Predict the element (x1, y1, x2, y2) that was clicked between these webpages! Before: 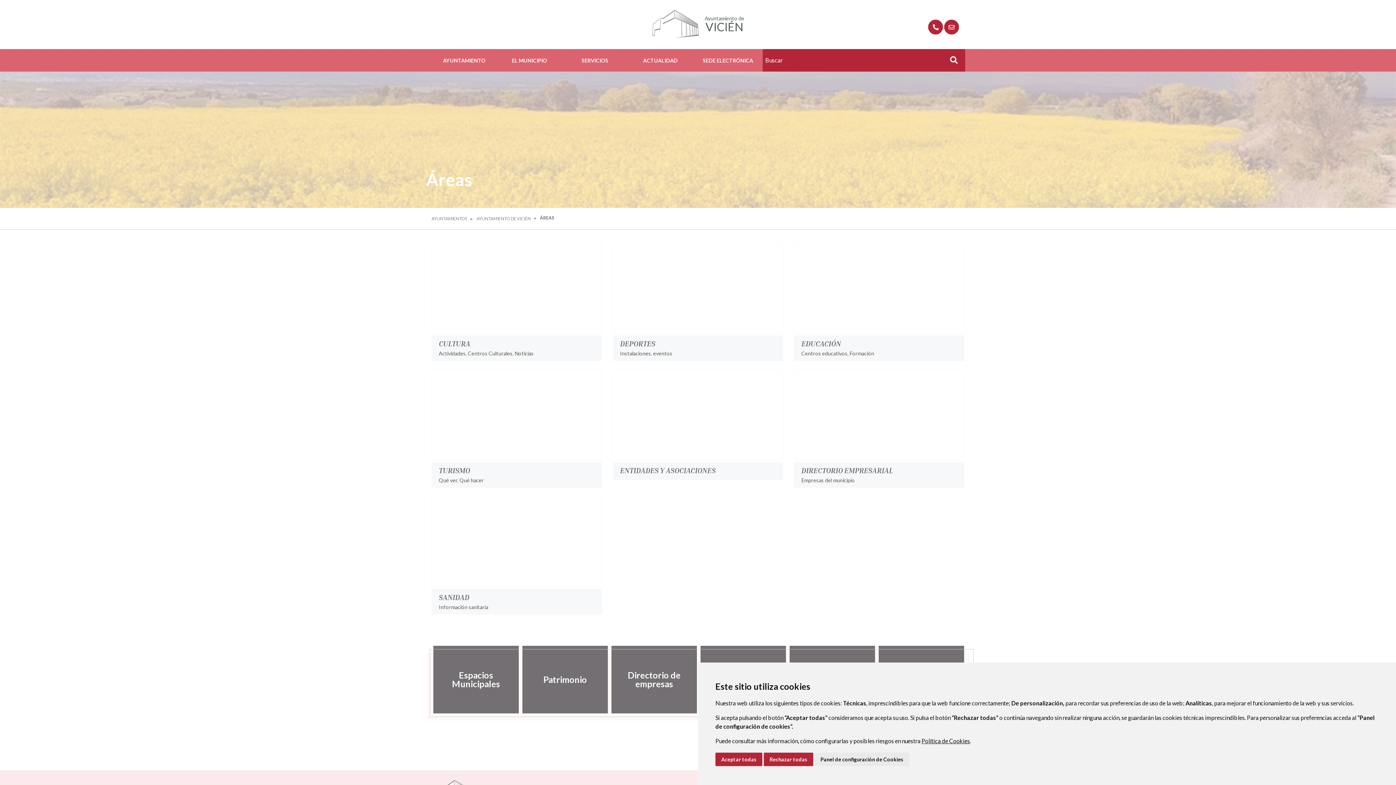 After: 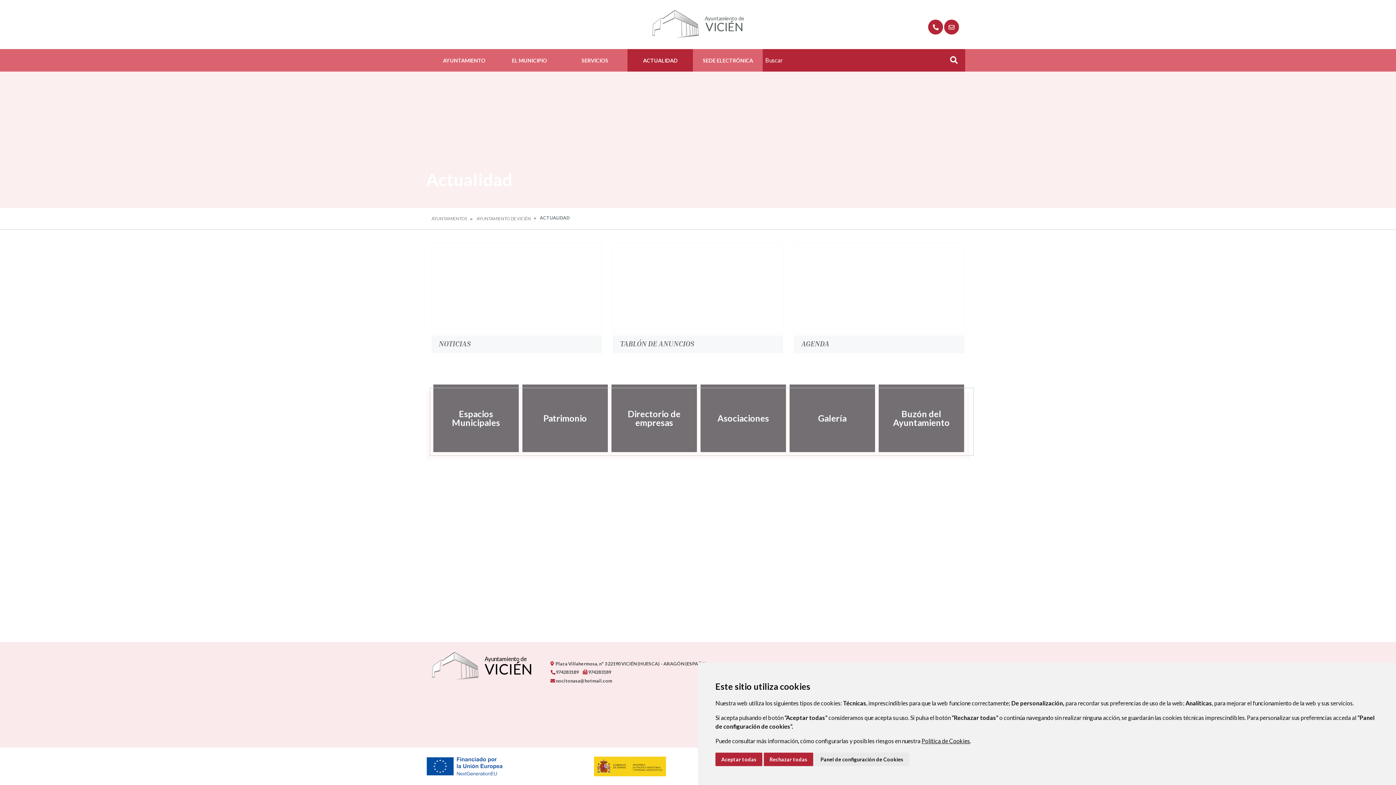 Action: bbox: (643, 56, 677, 64) label: ACTUALIDAD